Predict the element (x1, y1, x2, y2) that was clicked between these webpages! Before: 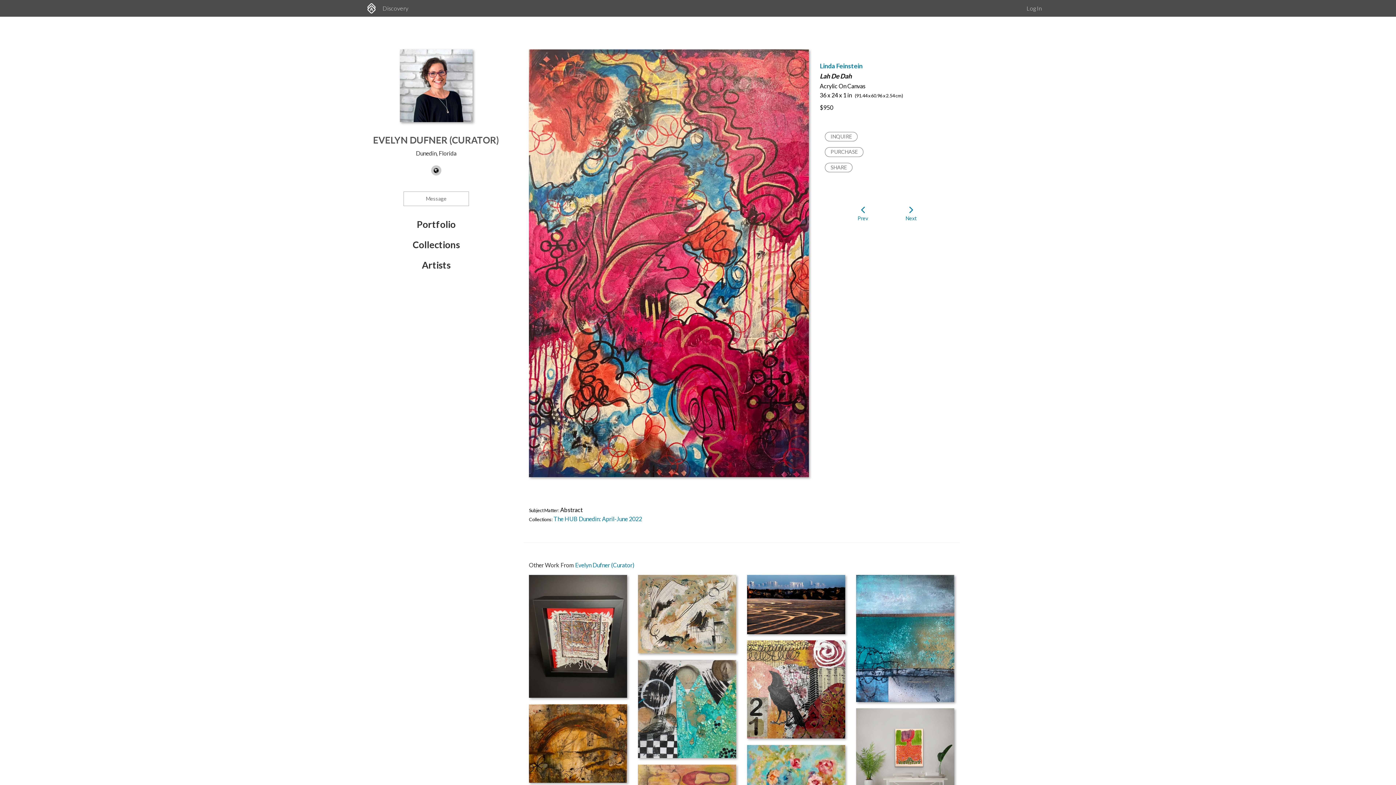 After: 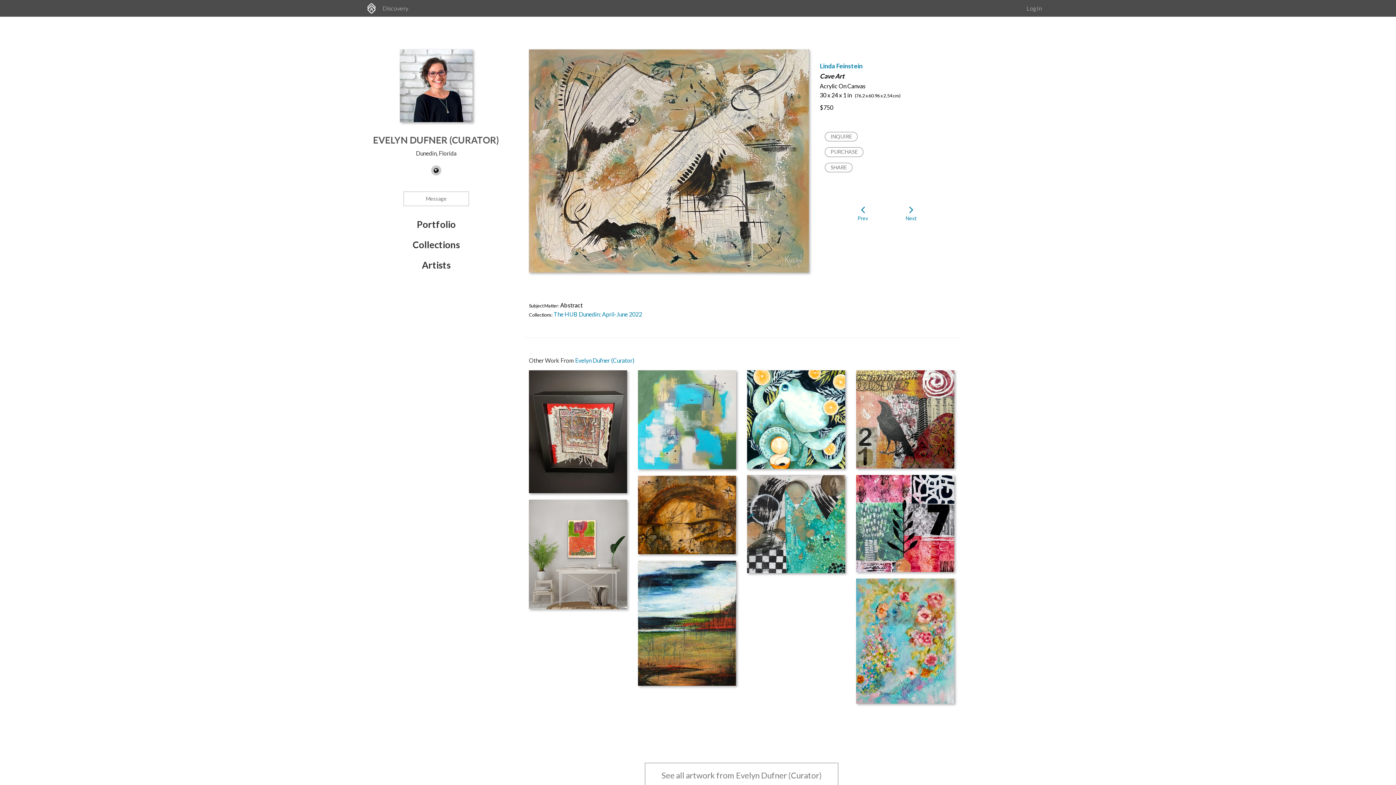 Action: bbox: (638, 575, 736, 654)